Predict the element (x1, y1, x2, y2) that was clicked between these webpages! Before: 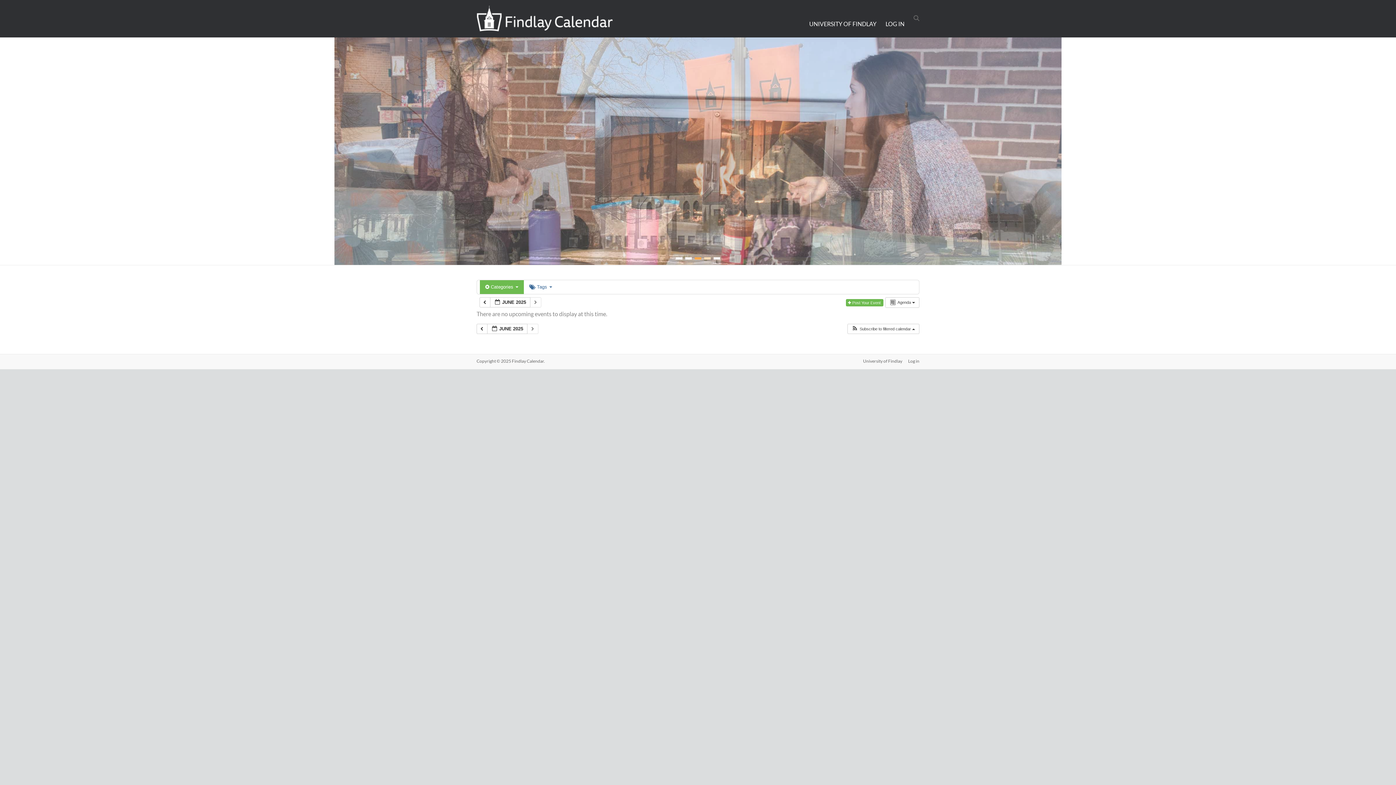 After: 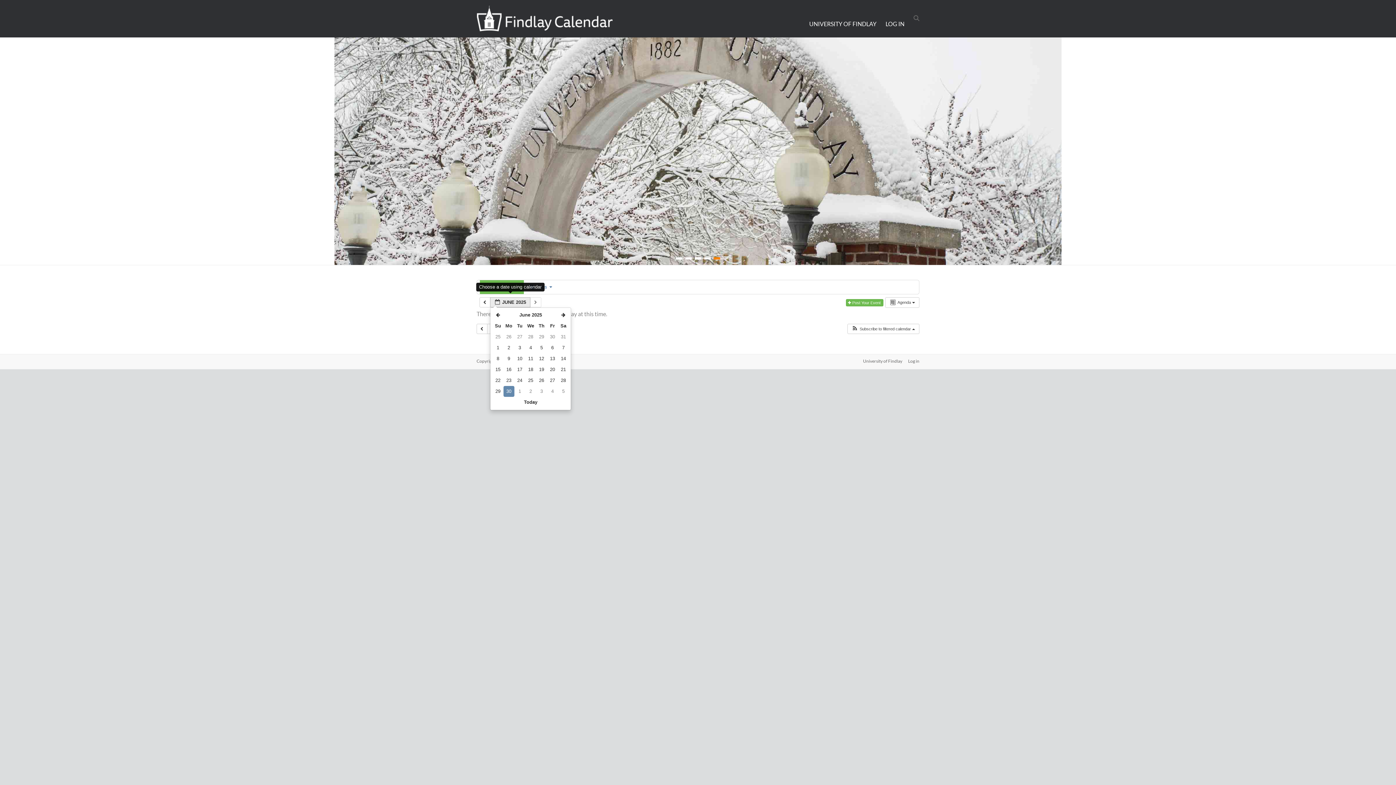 Action: label:  JUNE 2025  bbox: (490, 297, 530, 307)